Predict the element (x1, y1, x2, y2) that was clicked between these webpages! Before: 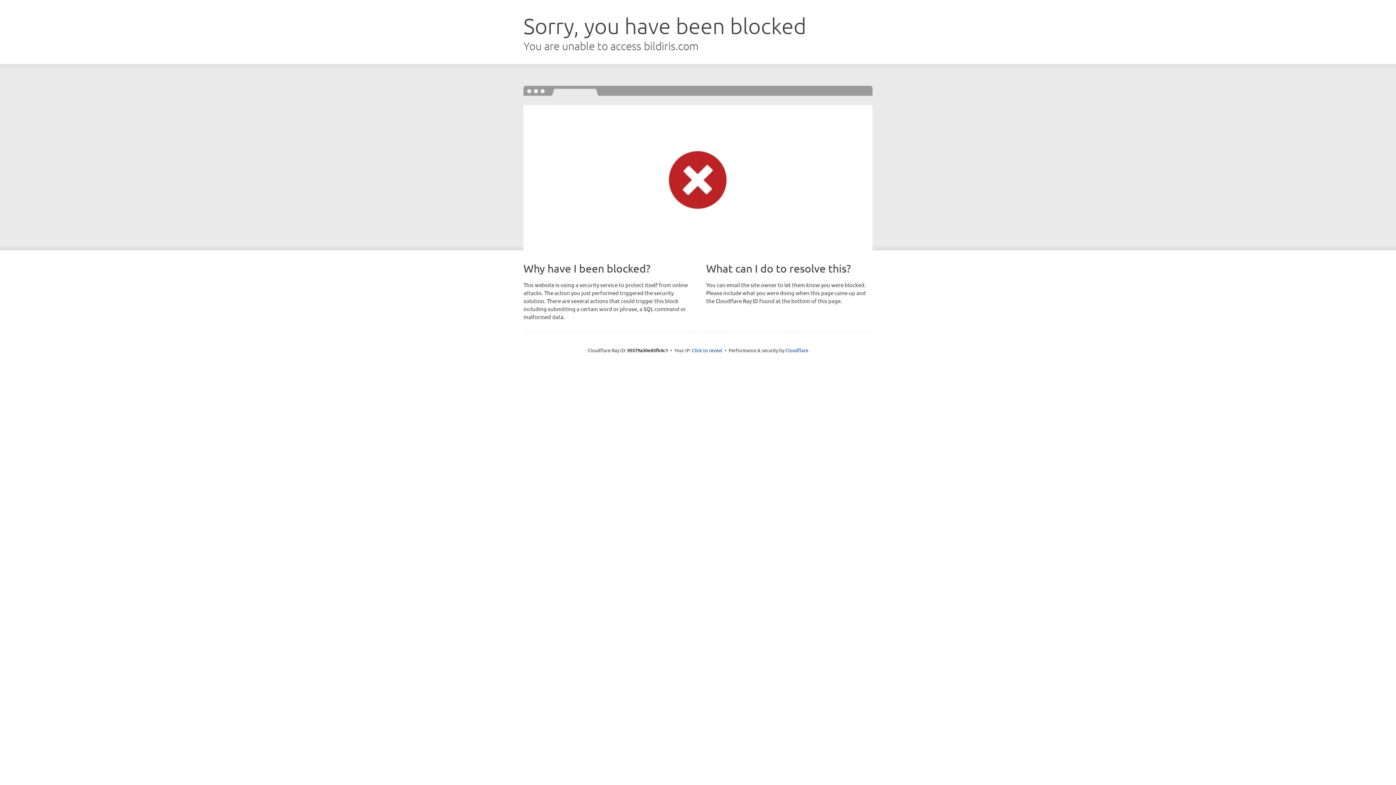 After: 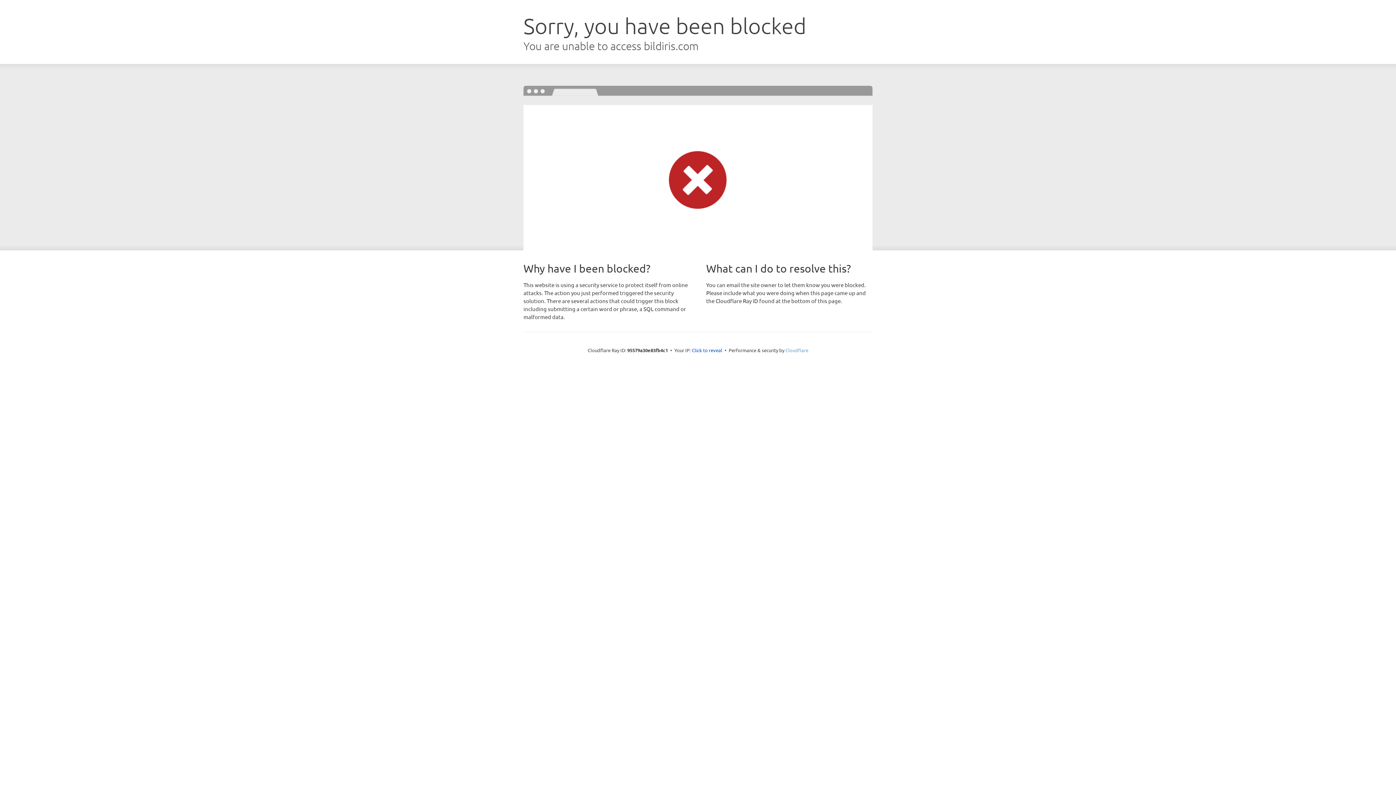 Action: bbox: (785, 347, 808, 353) label: Cloudflare